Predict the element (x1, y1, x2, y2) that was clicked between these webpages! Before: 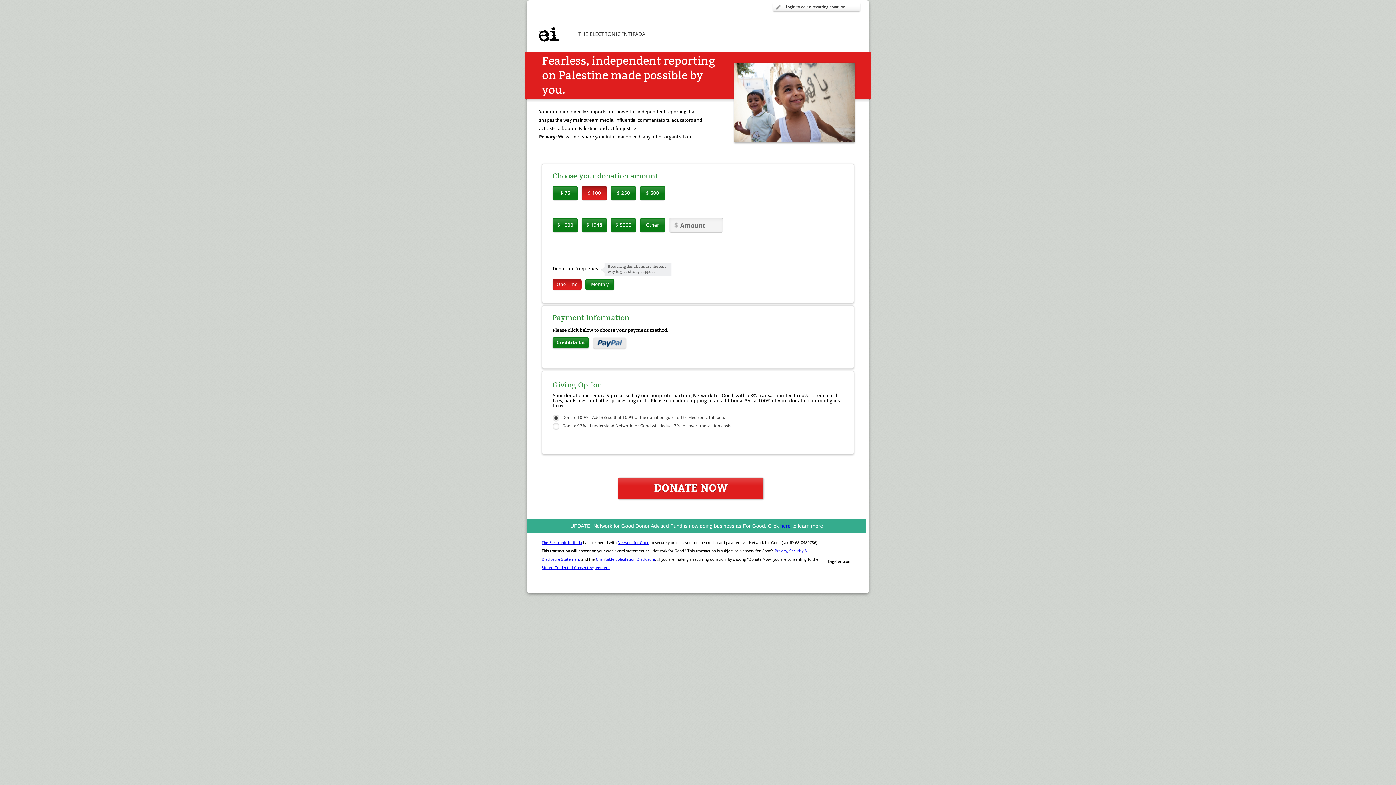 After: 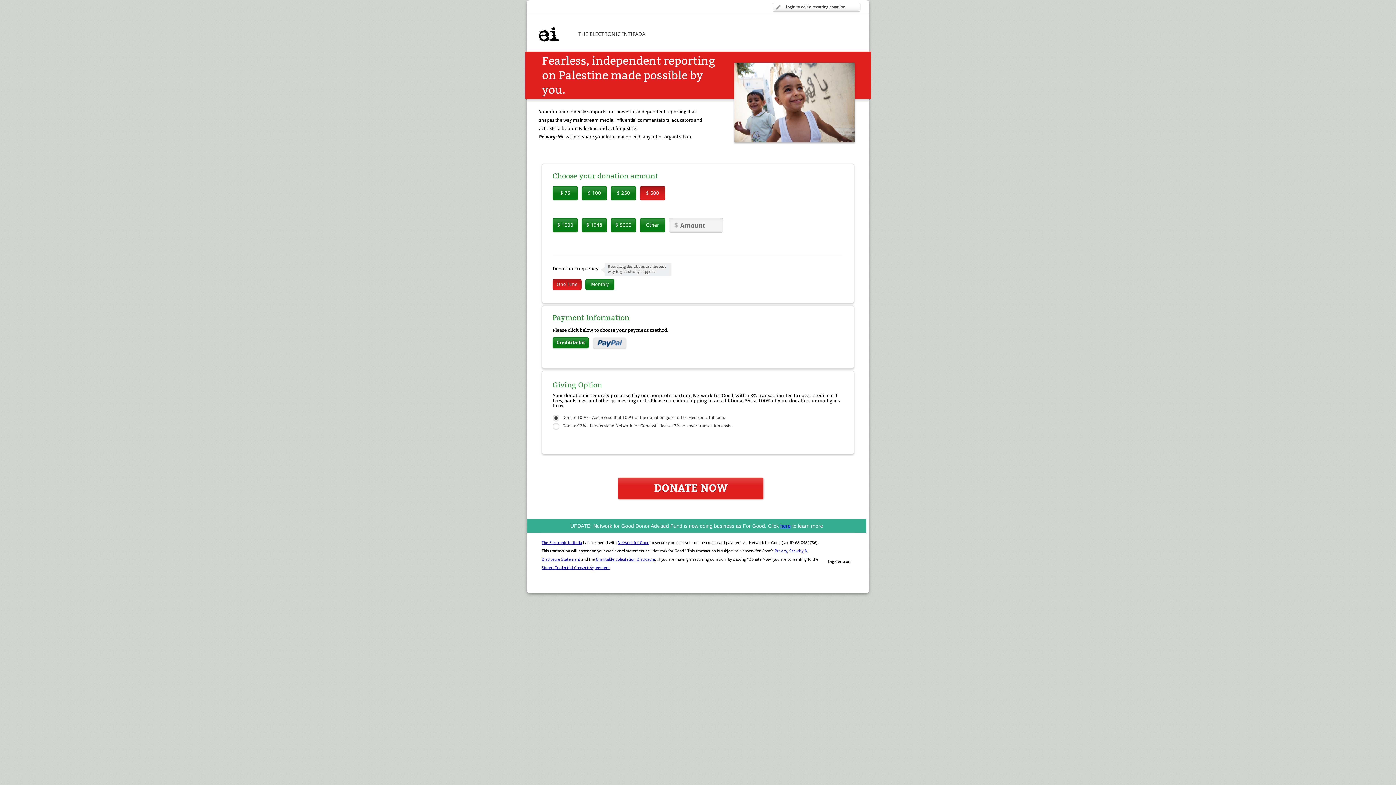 Action: label: $ 500 bbox: (640, 186, 665, 200)